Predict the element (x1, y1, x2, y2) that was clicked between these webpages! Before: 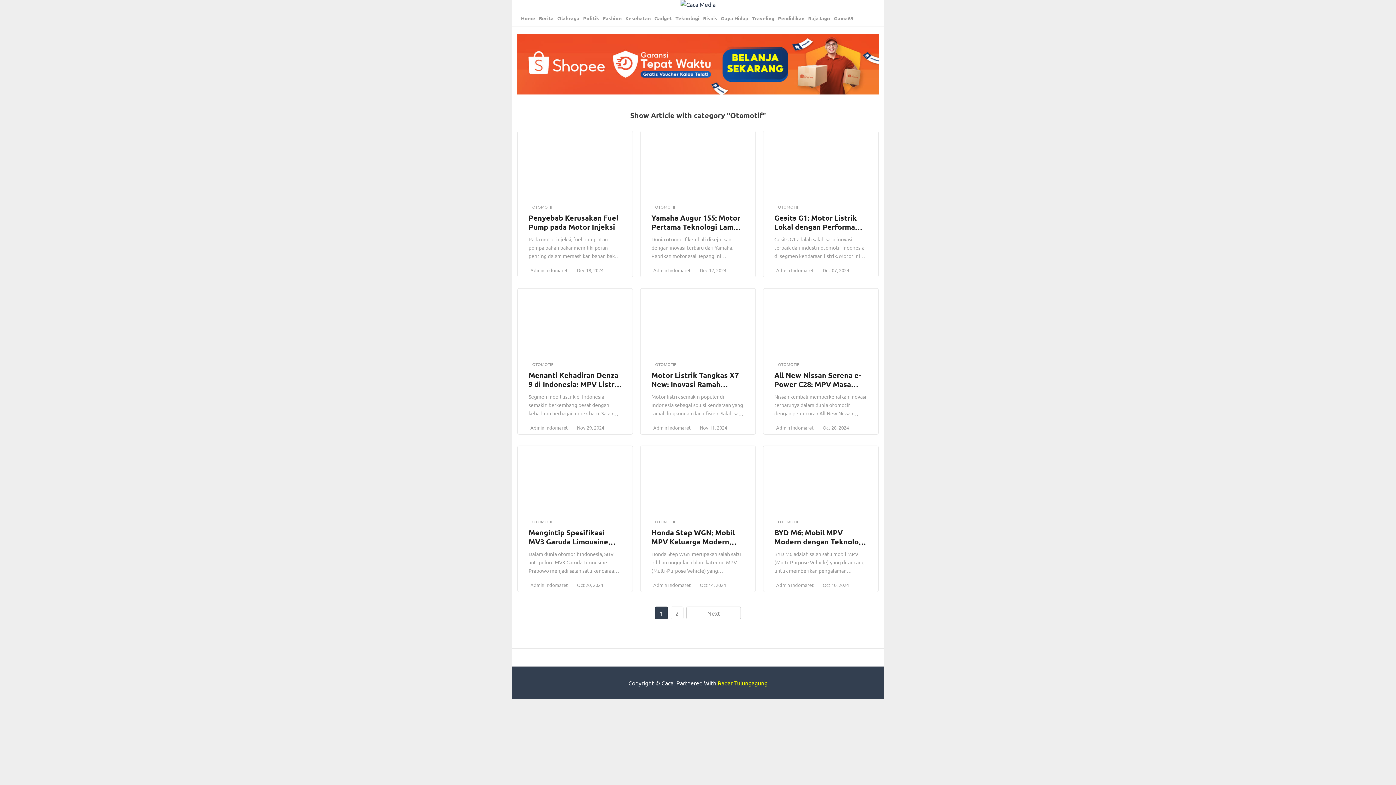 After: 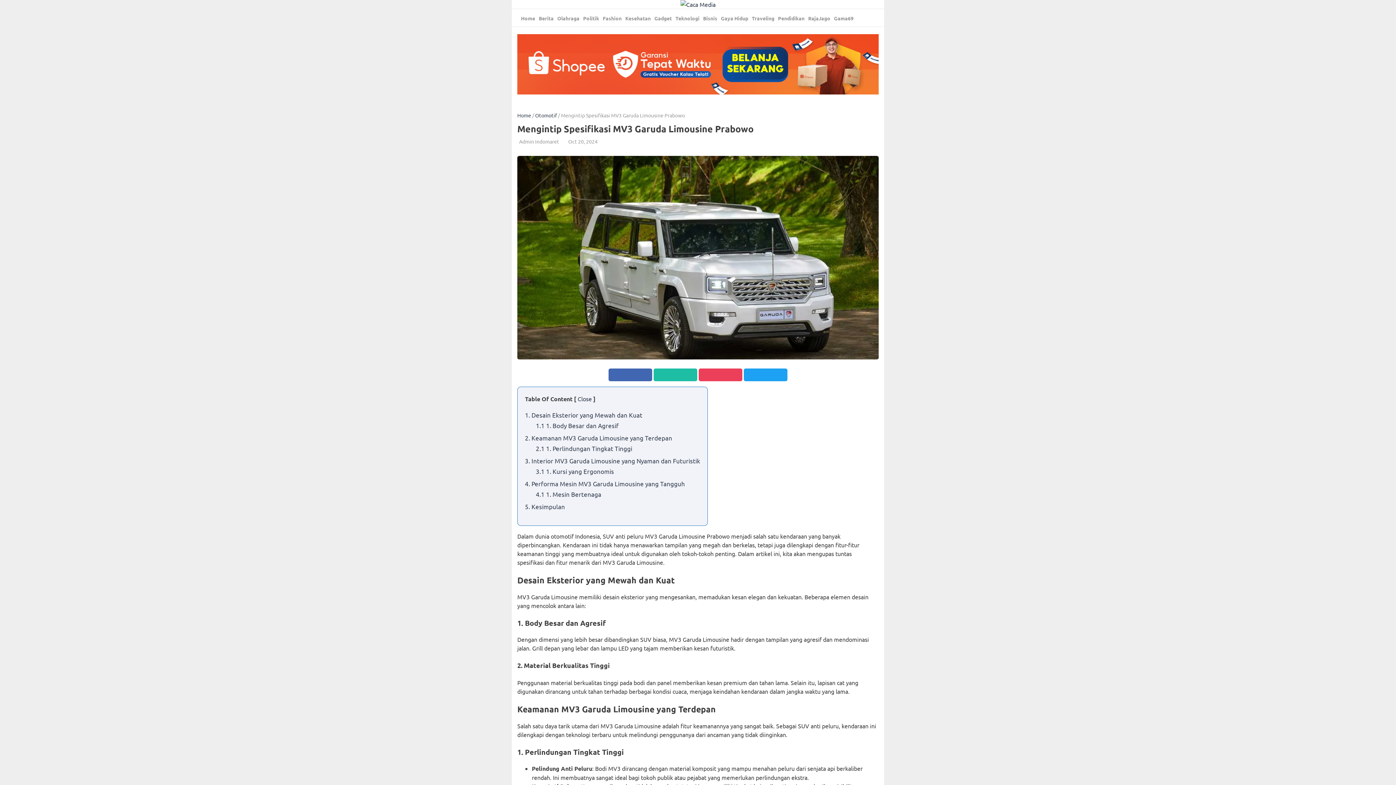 Action: bbox: (517, 445, 633, 592) label: OTOMOTIF
Mengintip Spesifikasi MV3 Garuda Limousine Prabowo
Dalam dunia otomotif Indonesia, SUV anti peluru MV3 Garuda Limousine Prabowo menjadi salah satu kendaraan yang banyak diperbincangkan. Kendaraan ini tidak hanya menawarkan tampilan yang megah dan berkelas, tetapi juga dilengkapi dengan fitur-fitur keamanan tinggi yang membuatnya ideal untuk digunakan oleh tokoh-tokoh penting. Dalam artikel ini, kita akan mengupas tuntas spesifikasi dan fitur menarik dari […]
Admin Indomaret
Oct 20, 2024